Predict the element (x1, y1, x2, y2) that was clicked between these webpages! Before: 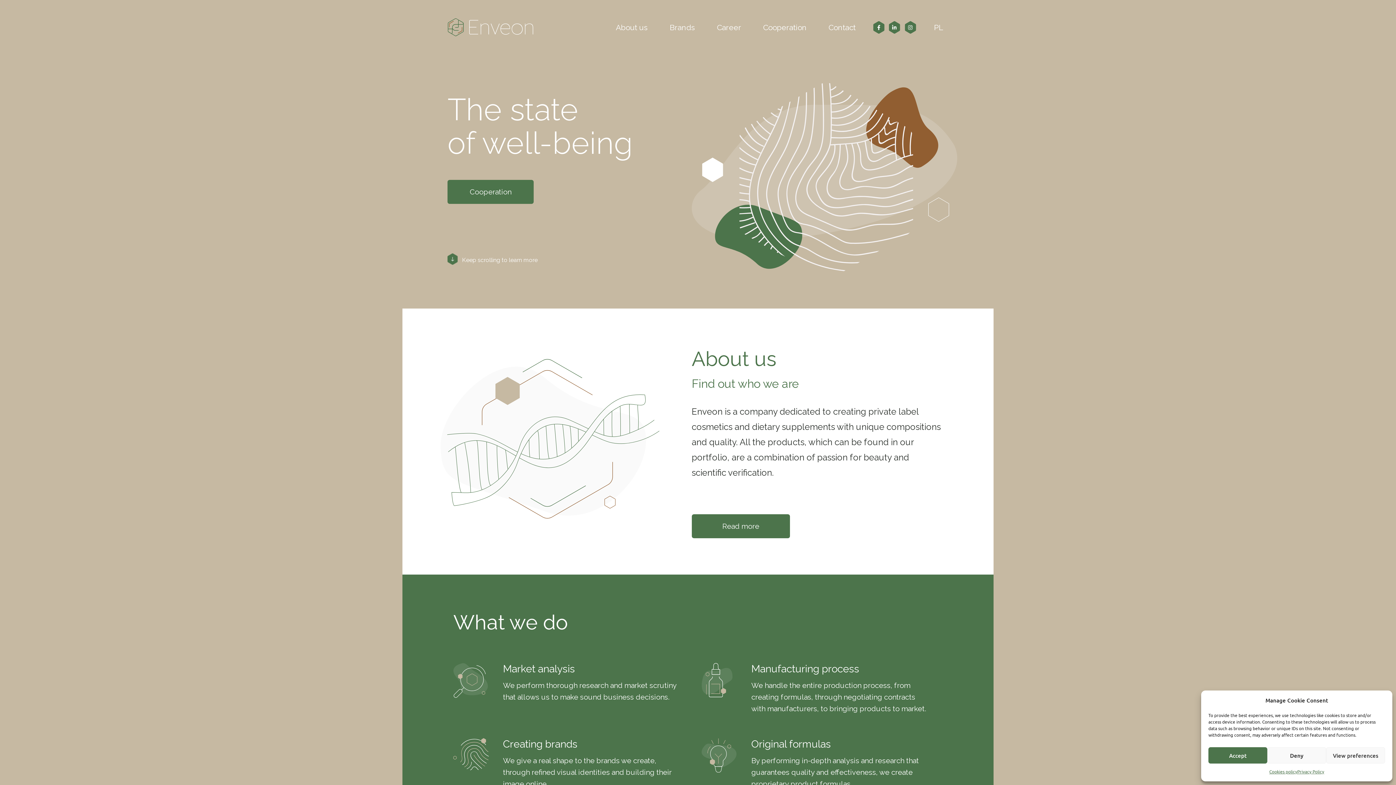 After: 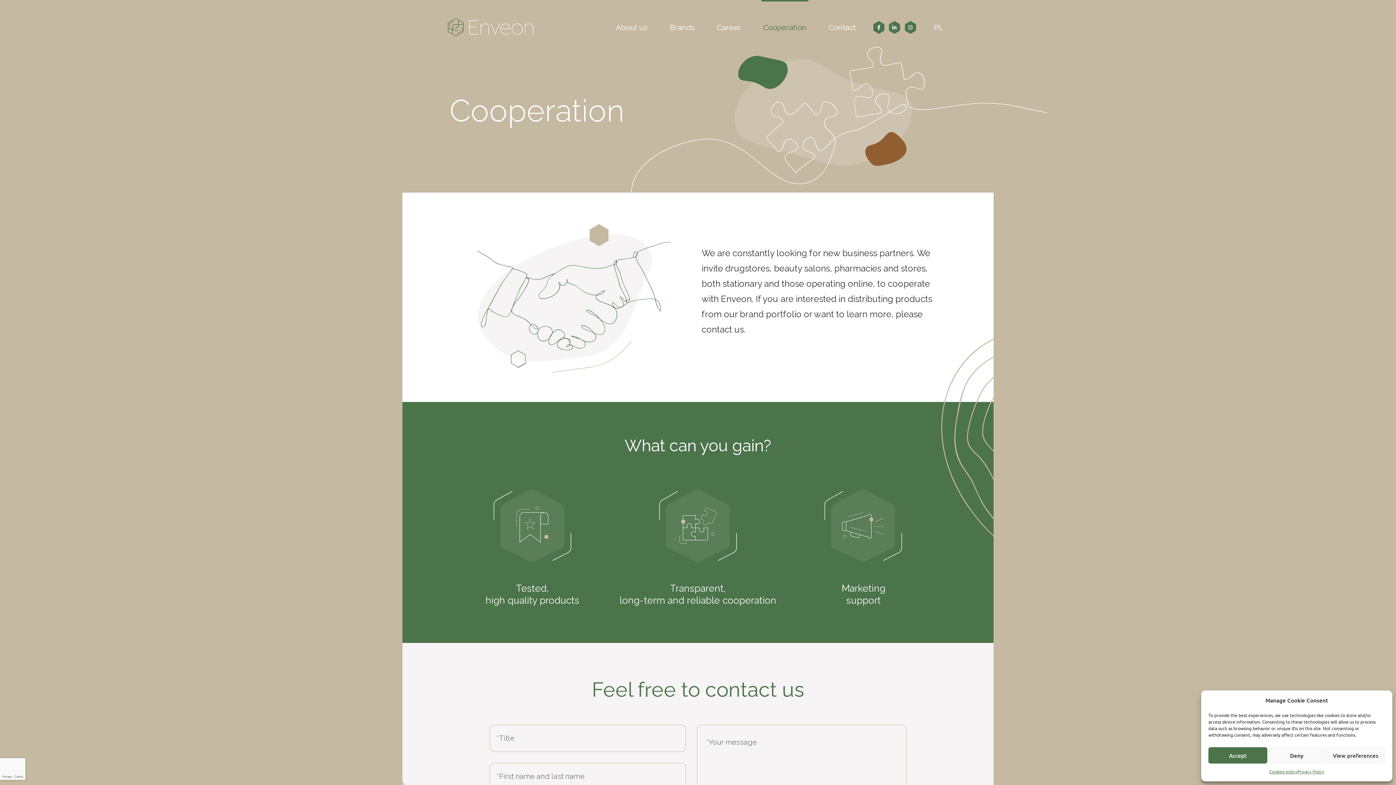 Action: bbox: (447, 180, 533, 204) label: Cooperation